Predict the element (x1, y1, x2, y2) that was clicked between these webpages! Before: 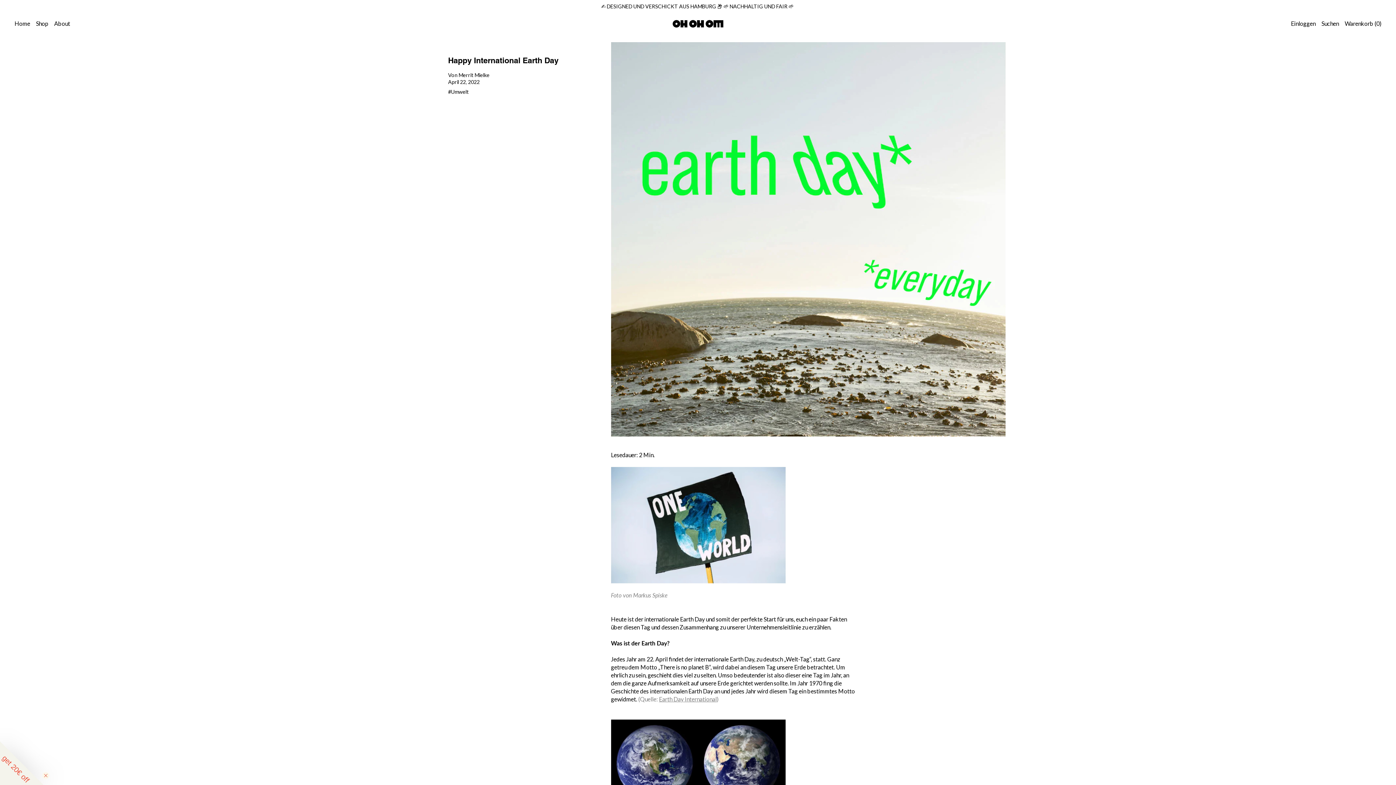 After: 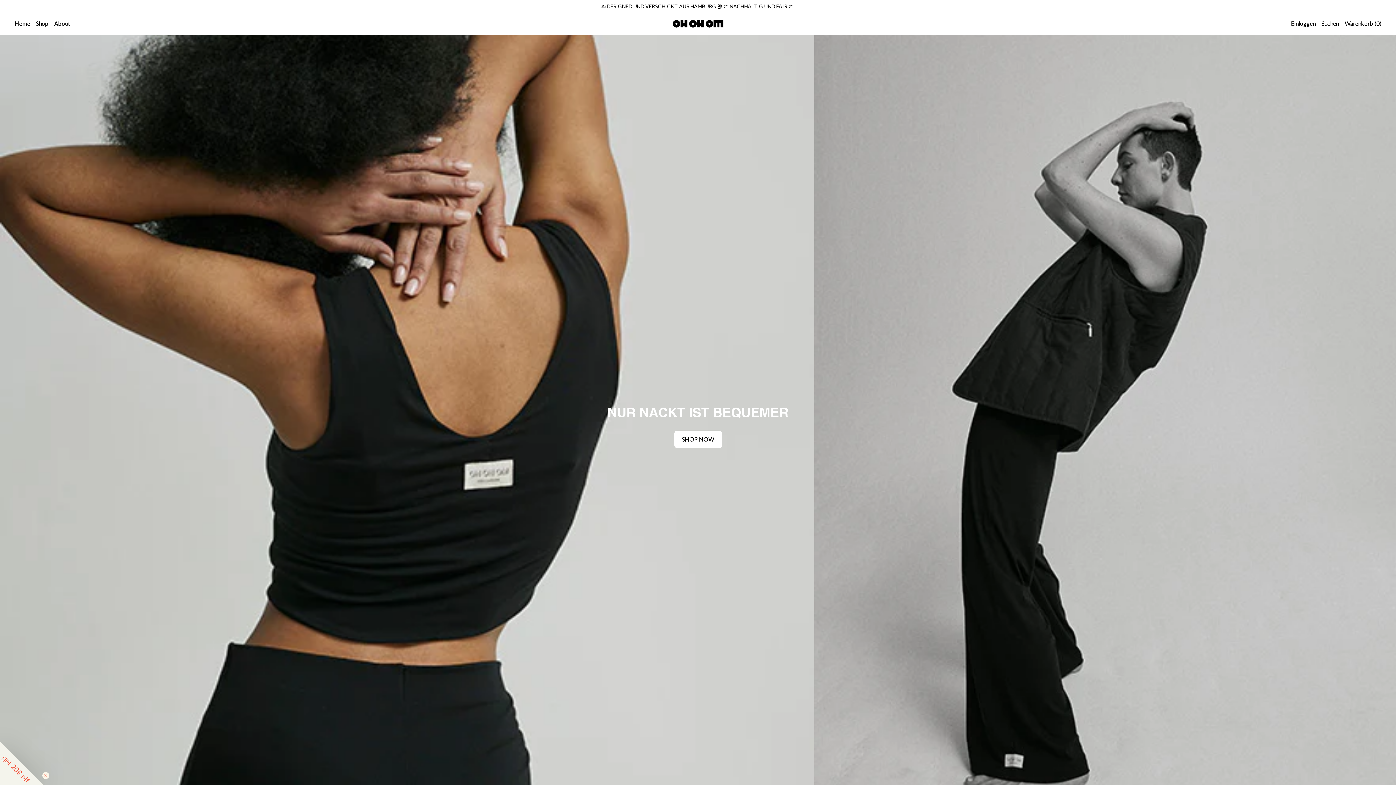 Action: bbox: (14, 20, 30, 27) label: Home